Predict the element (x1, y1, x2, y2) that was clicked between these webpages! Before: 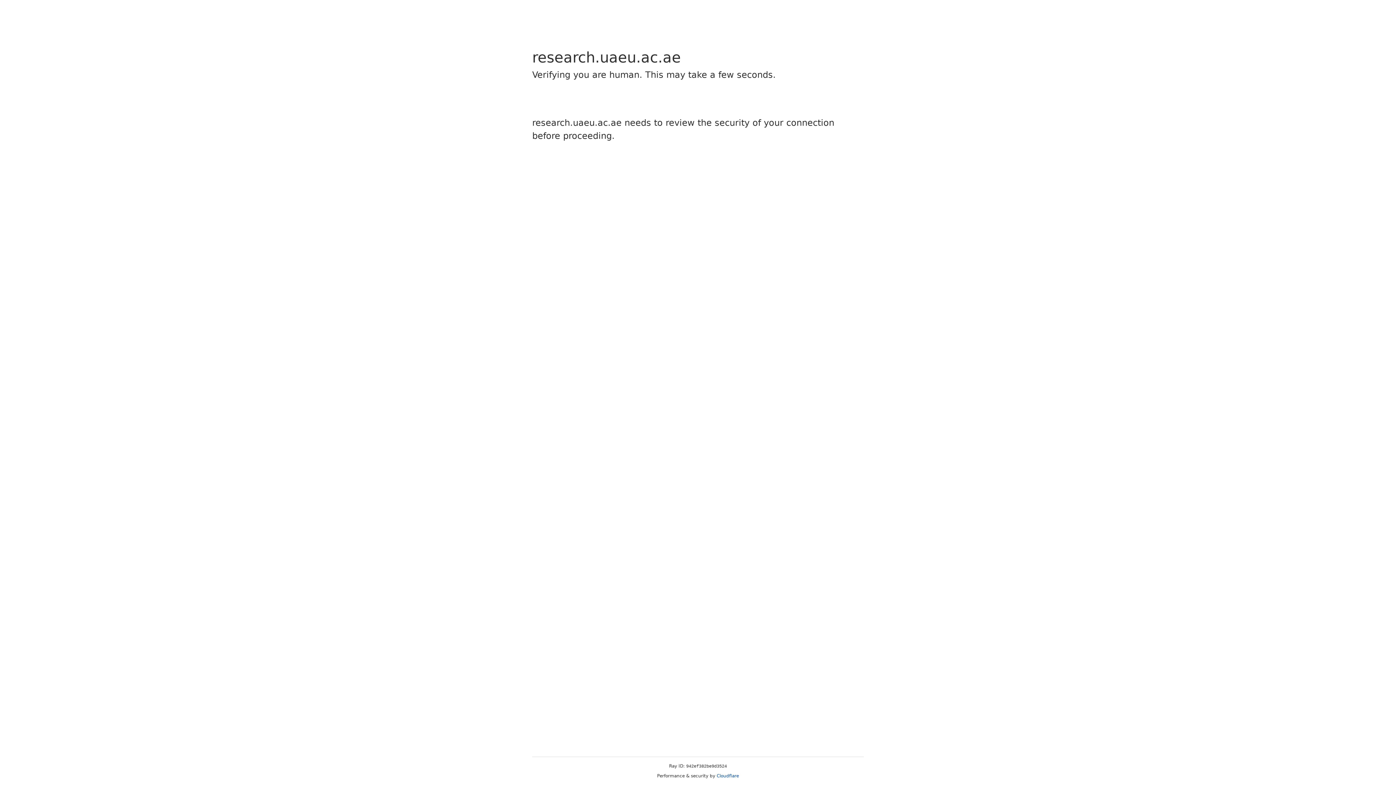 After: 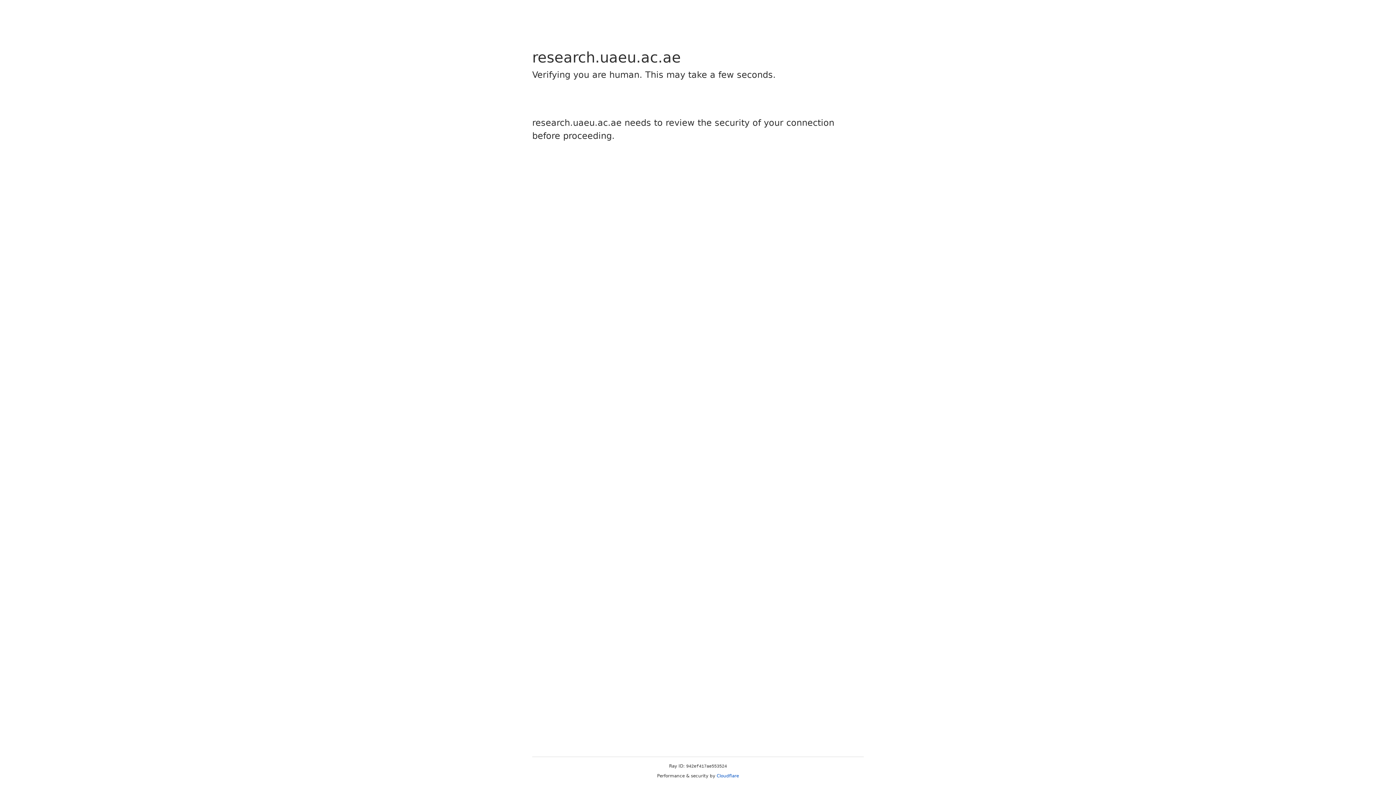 Action: label: Cloudflare bbox: (716, 773, 739, 778)